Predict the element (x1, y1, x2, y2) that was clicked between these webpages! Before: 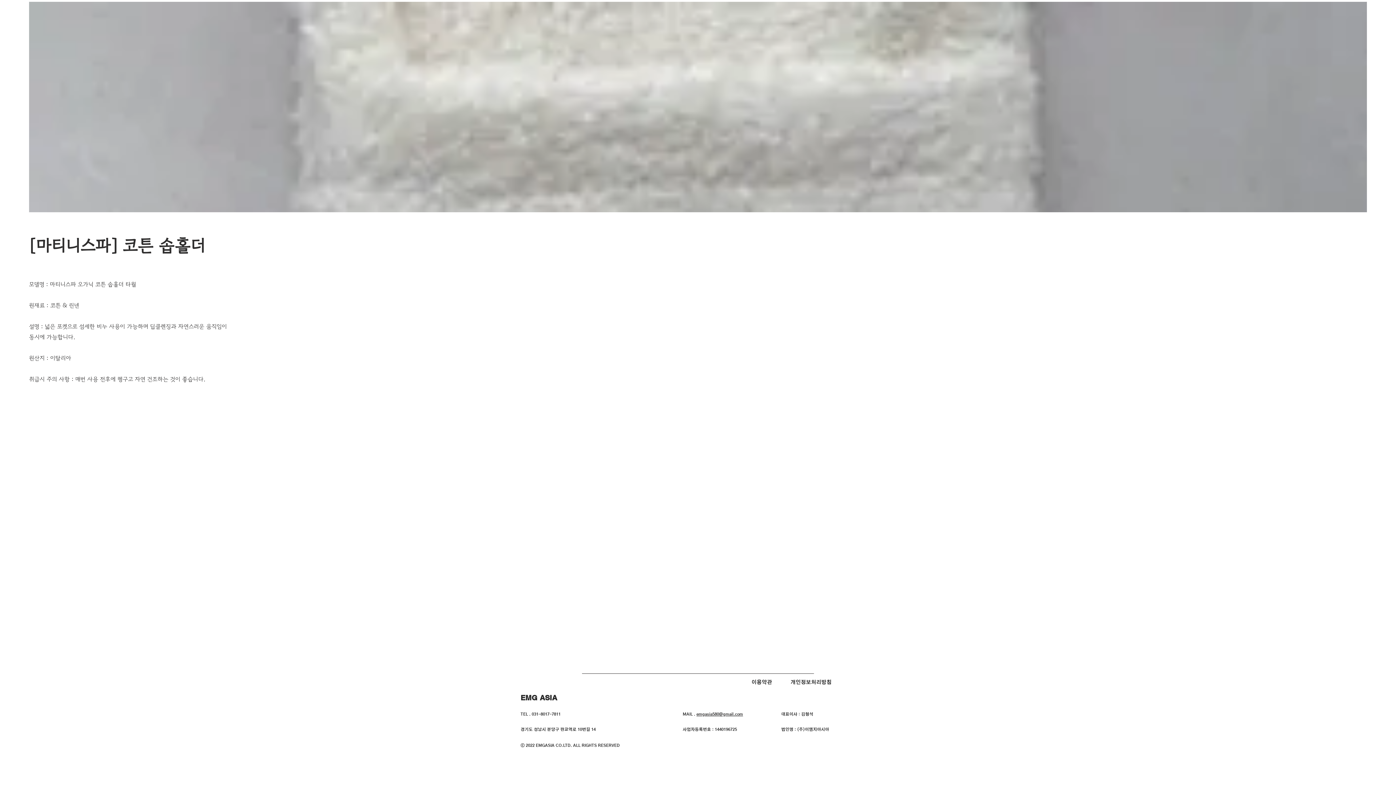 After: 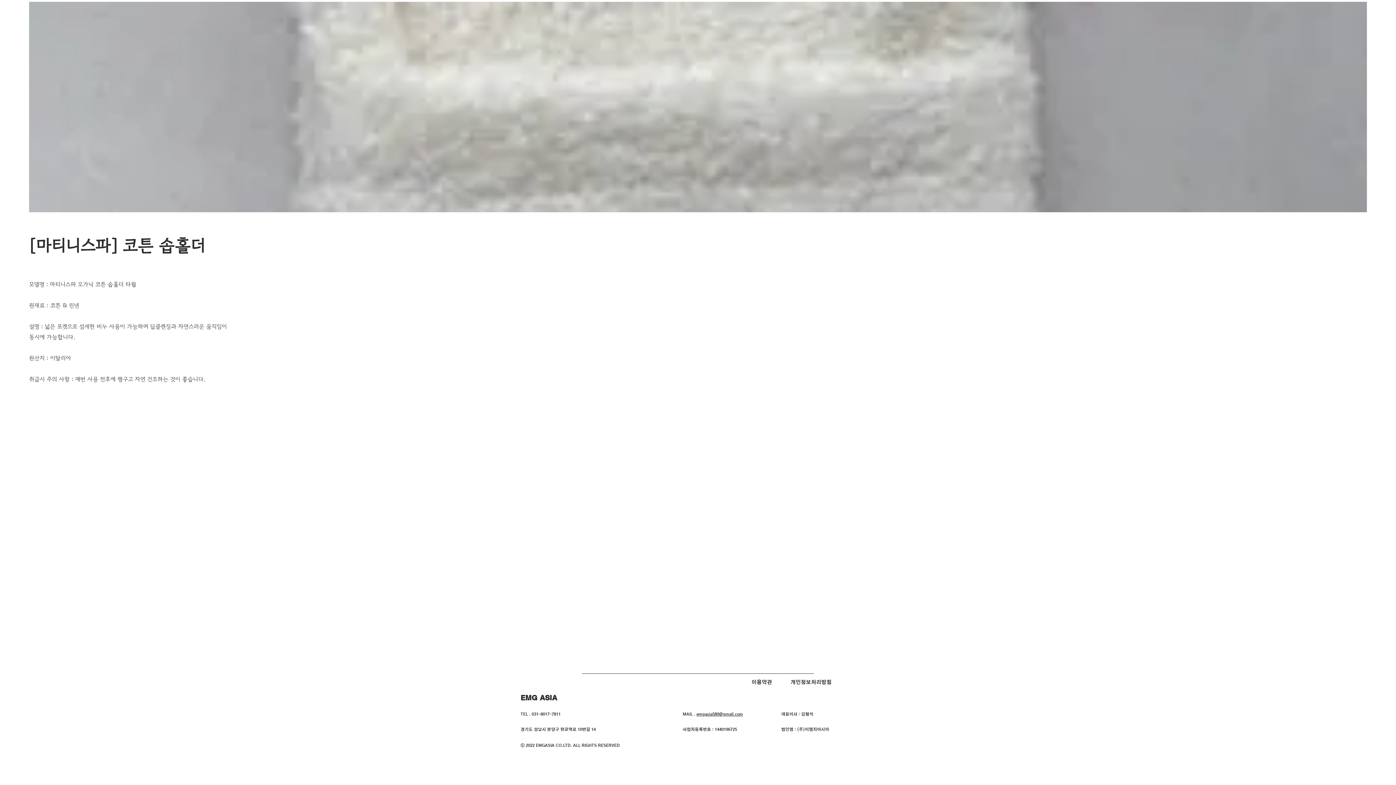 Action: bbox: (696, 712, 743, 716) label: emgasia580@gmail.com